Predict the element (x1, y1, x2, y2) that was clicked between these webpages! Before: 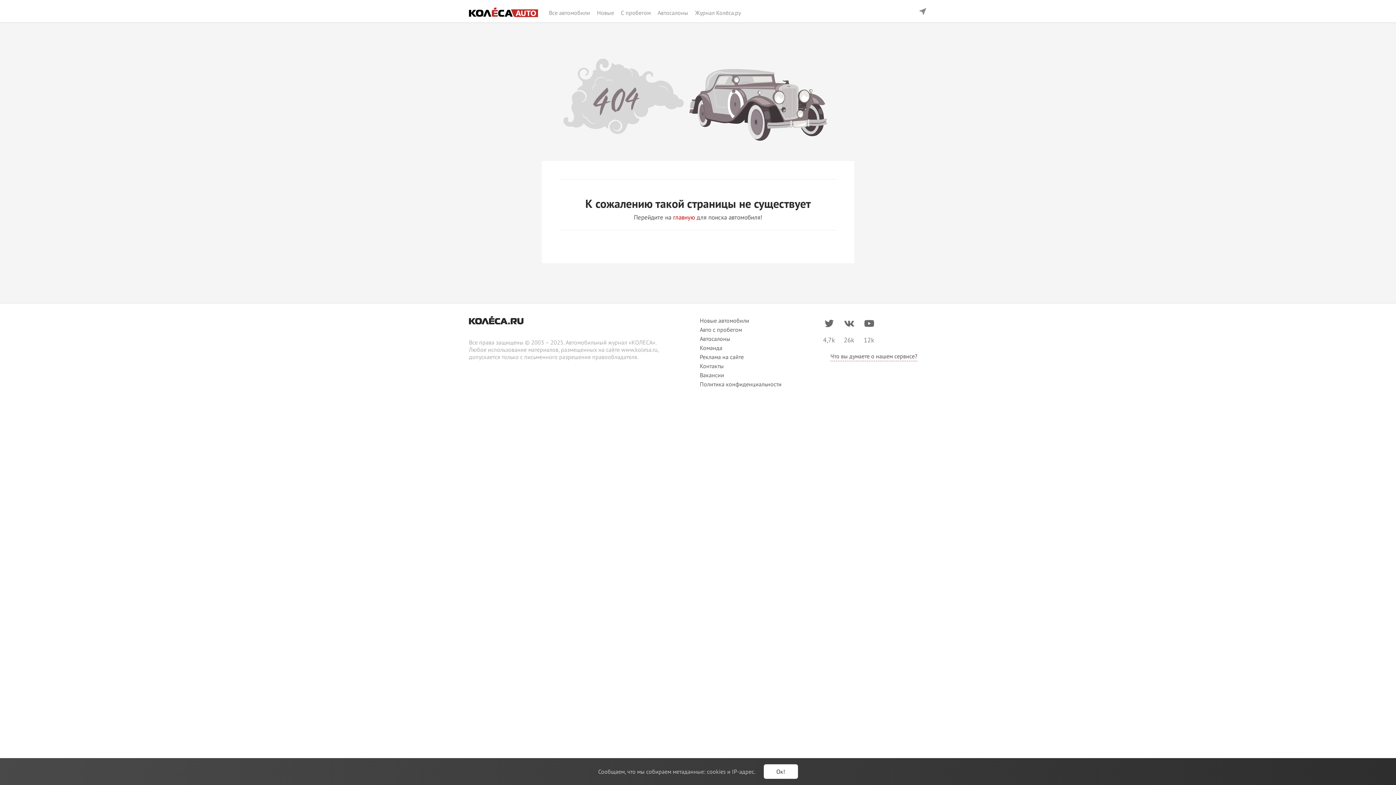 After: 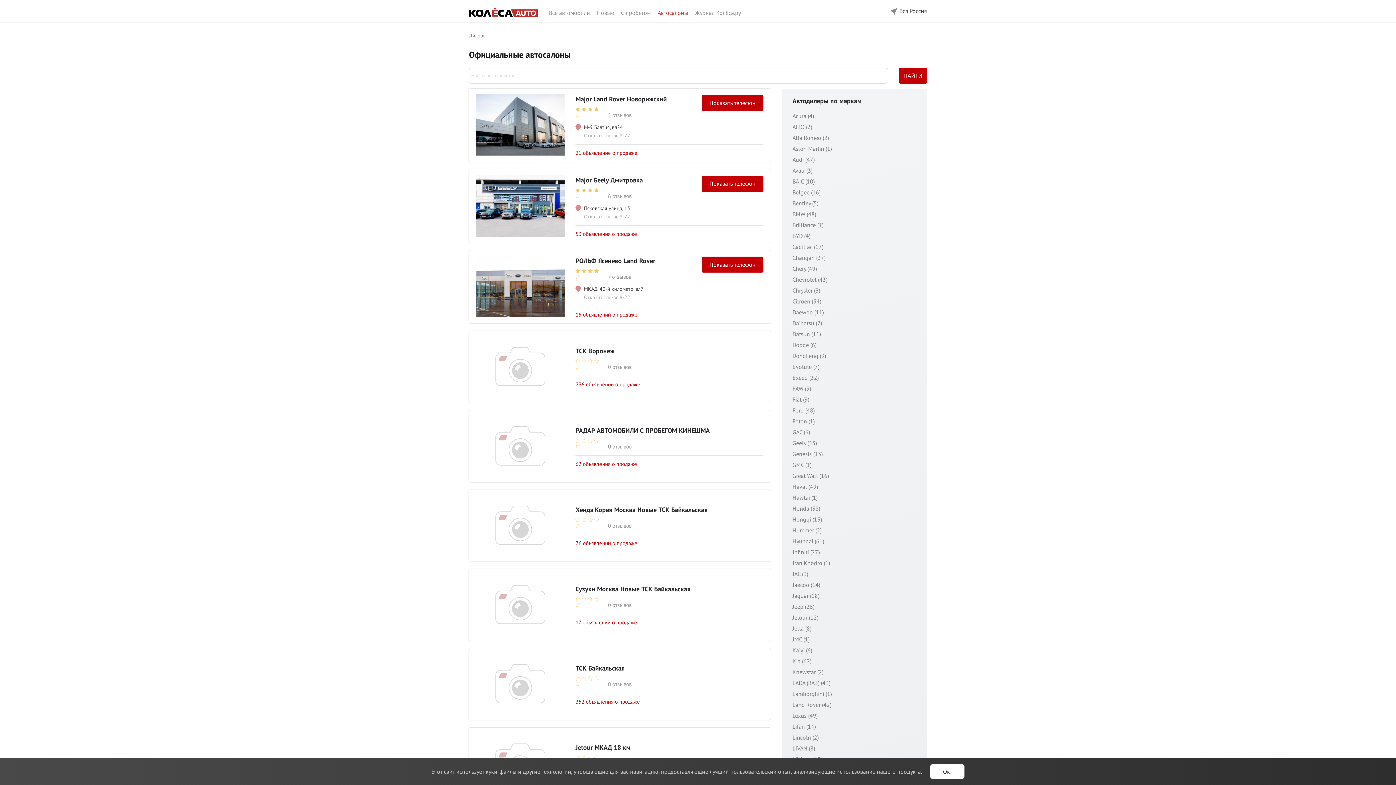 Action: bbox: (700, 334, 810, 343) label: Автосалоны